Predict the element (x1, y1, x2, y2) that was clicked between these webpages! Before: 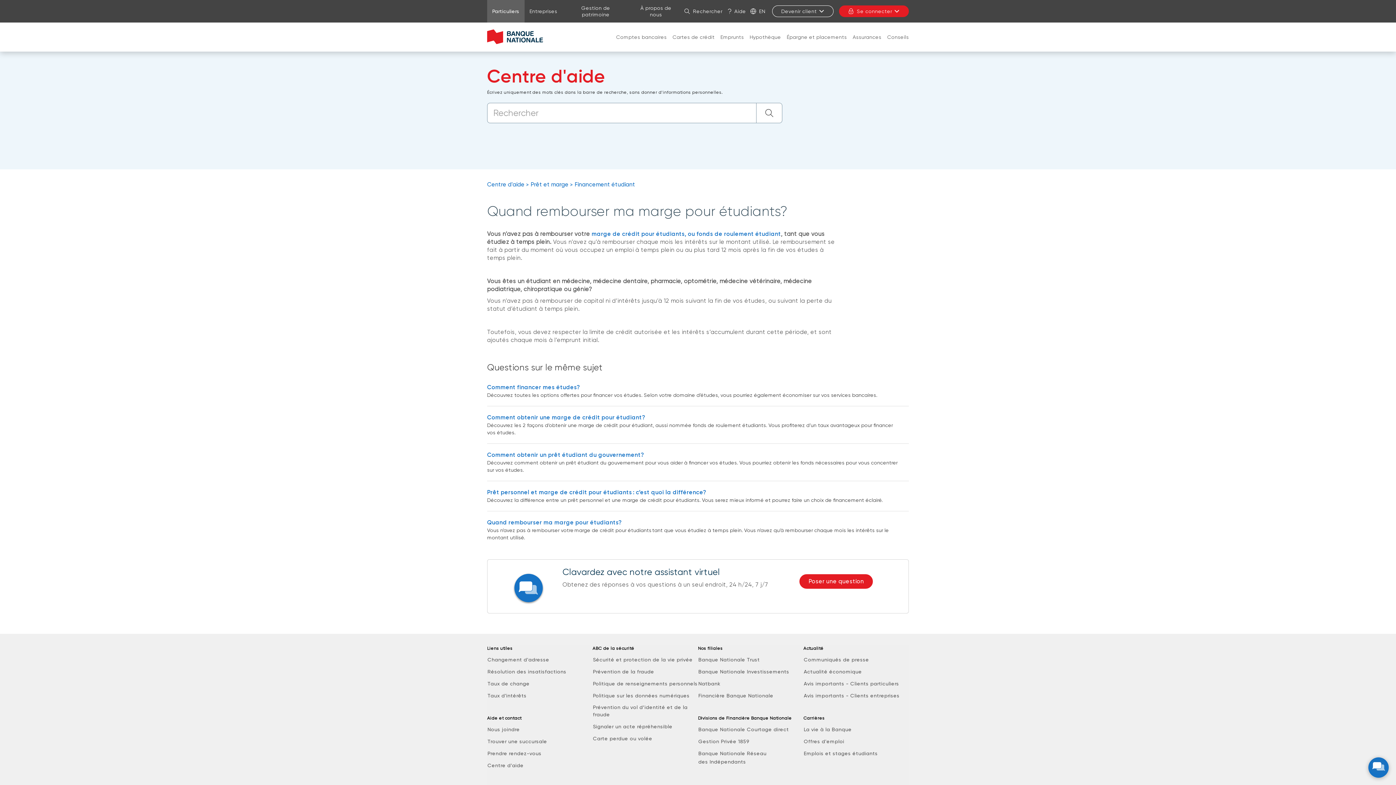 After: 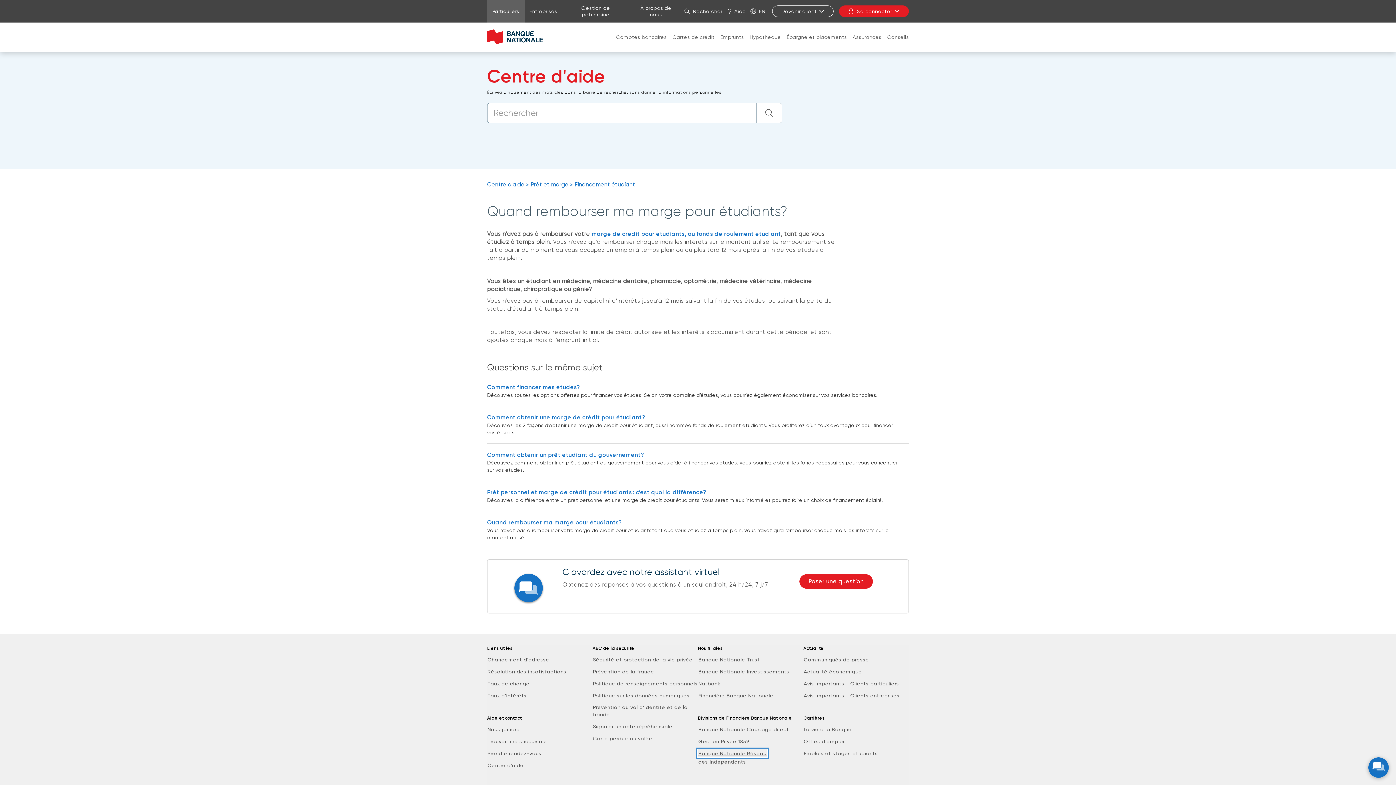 Action: label: Banque Nationale Réseau bbox: (698, 749, 767, 757)